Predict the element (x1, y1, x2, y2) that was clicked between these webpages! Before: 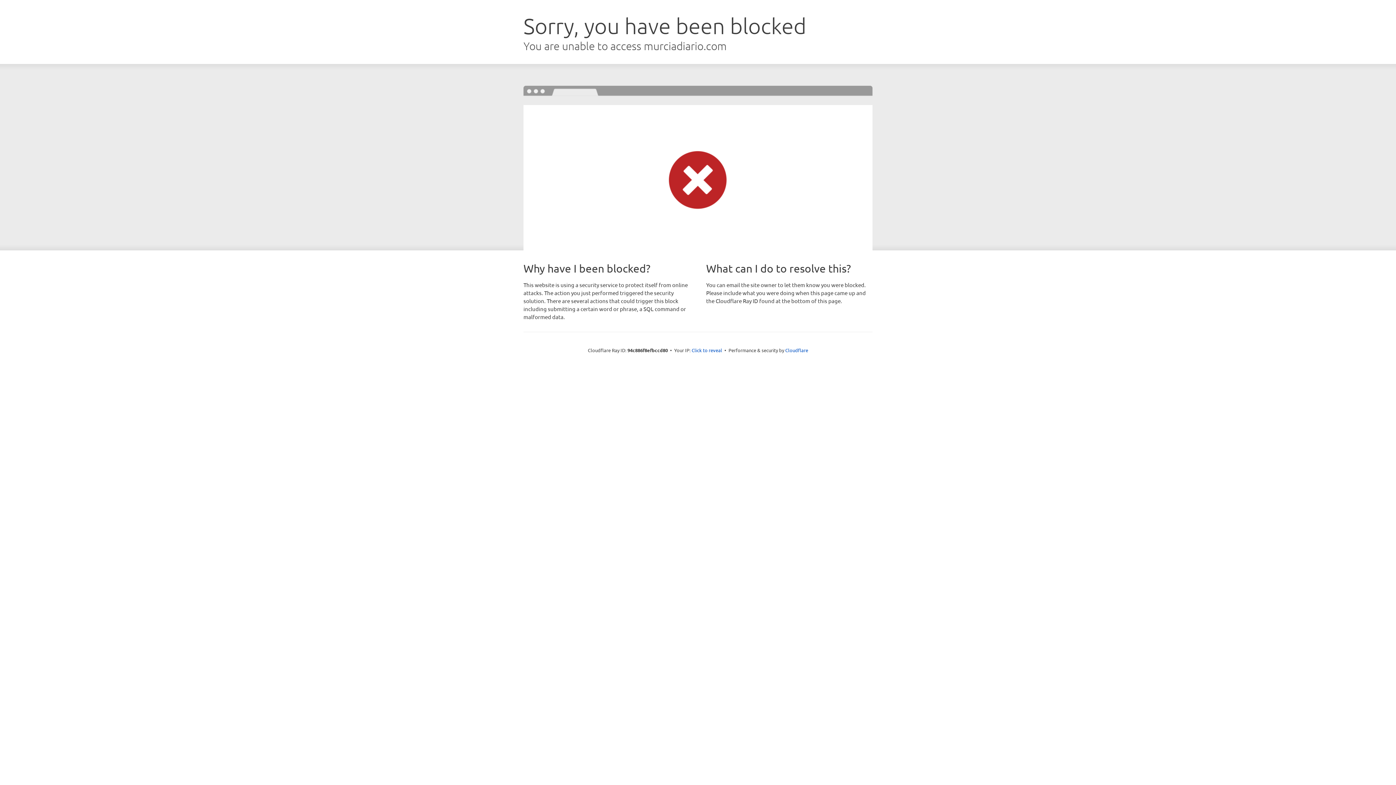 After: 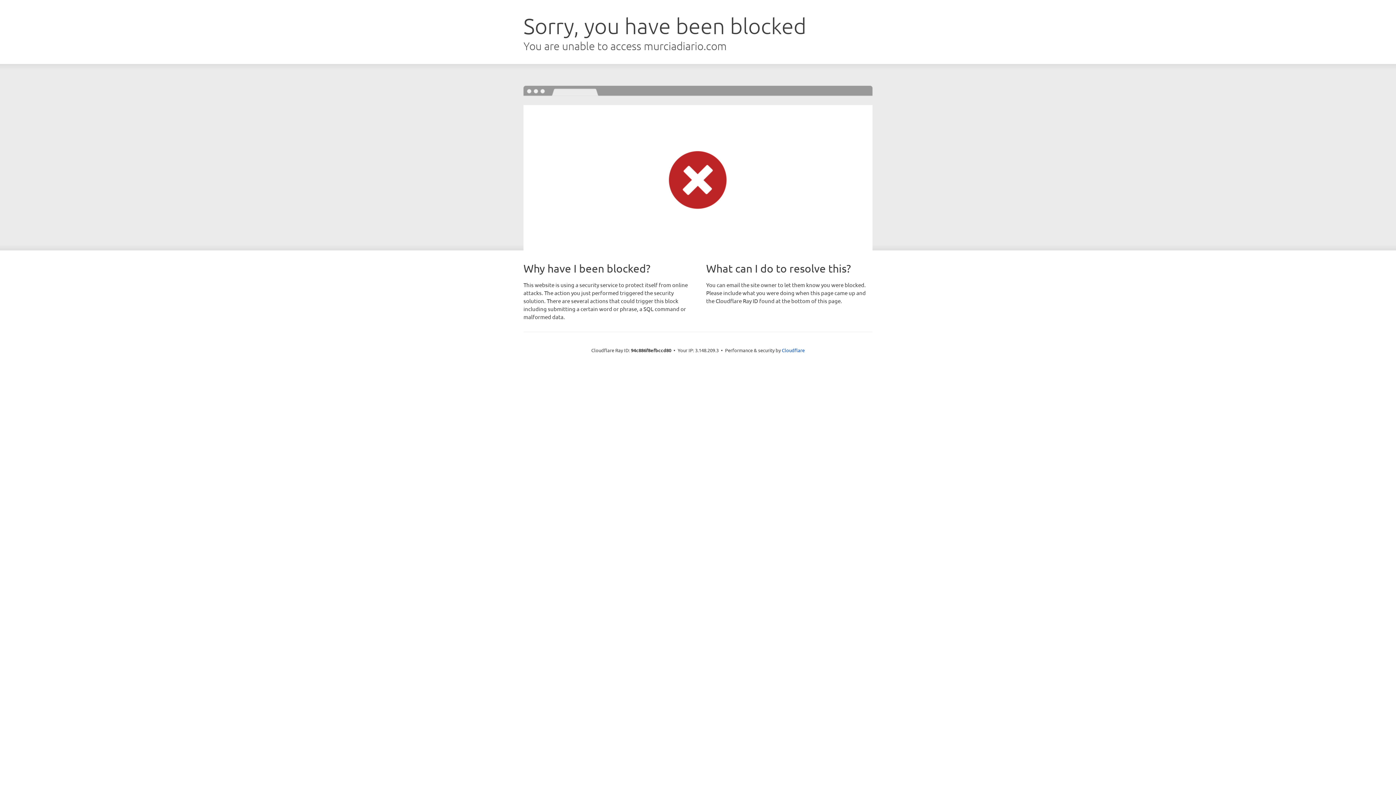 Action: label: Click to reveal bbox: (691, 346, 722, 353)